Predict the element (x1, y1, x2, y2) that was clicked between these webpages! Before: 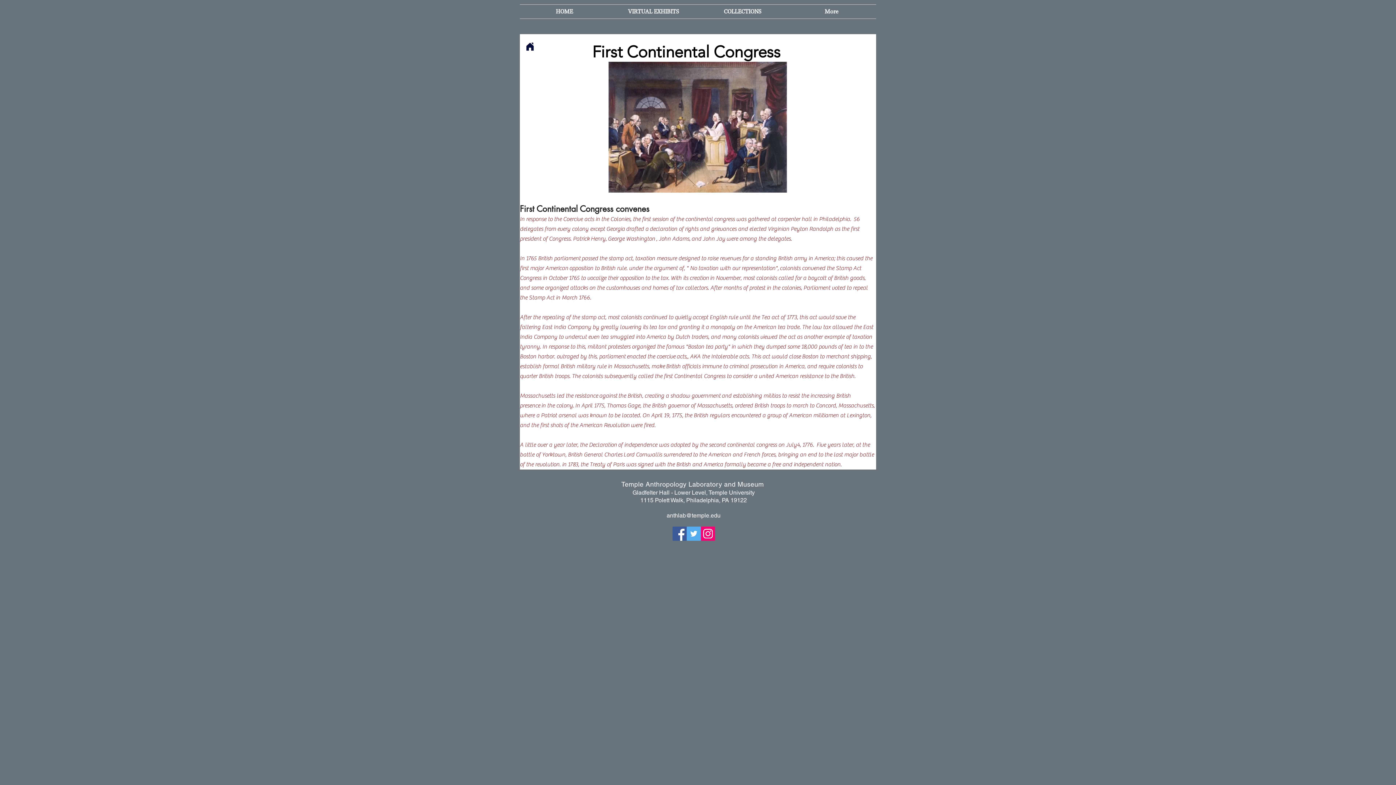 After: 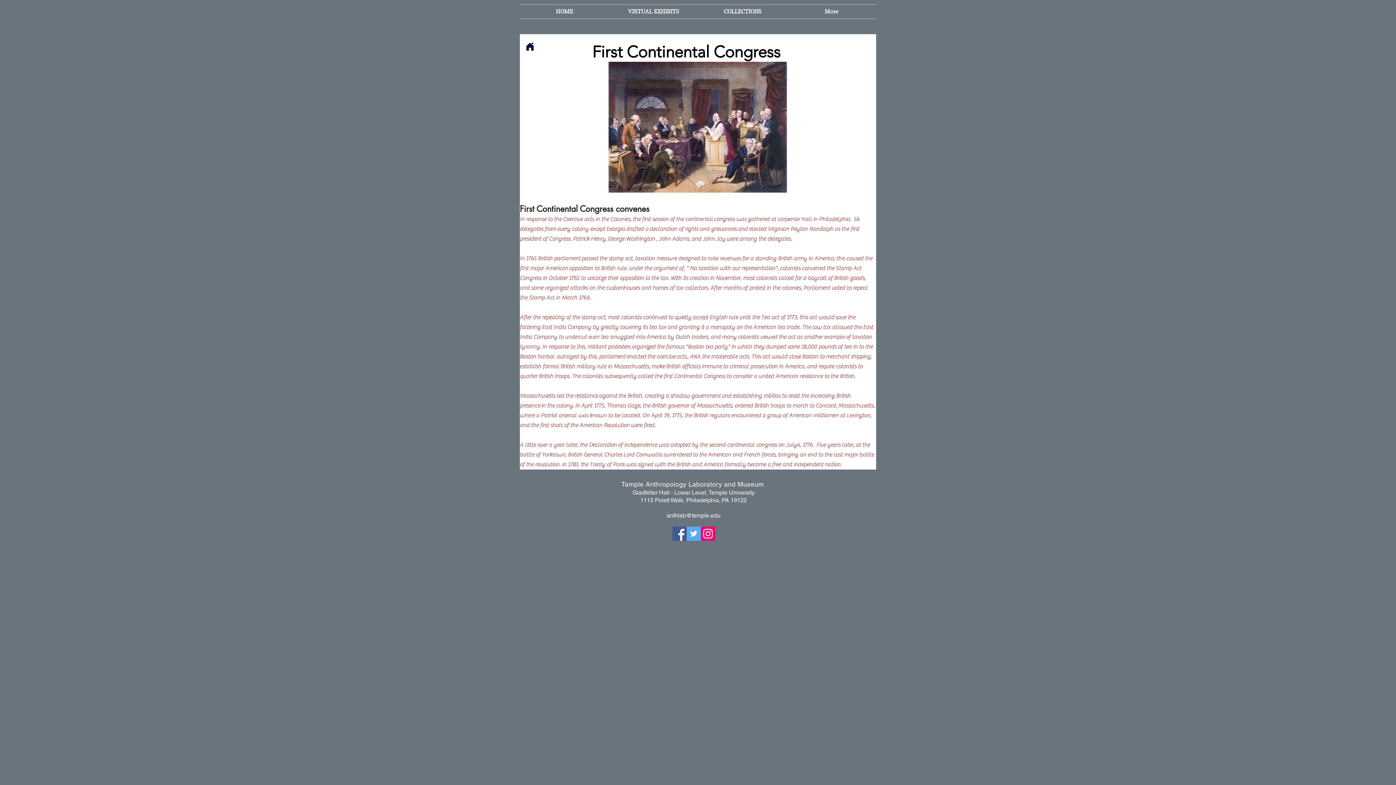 Action: bbox: (686, 526, 701, 541) label: Twitter